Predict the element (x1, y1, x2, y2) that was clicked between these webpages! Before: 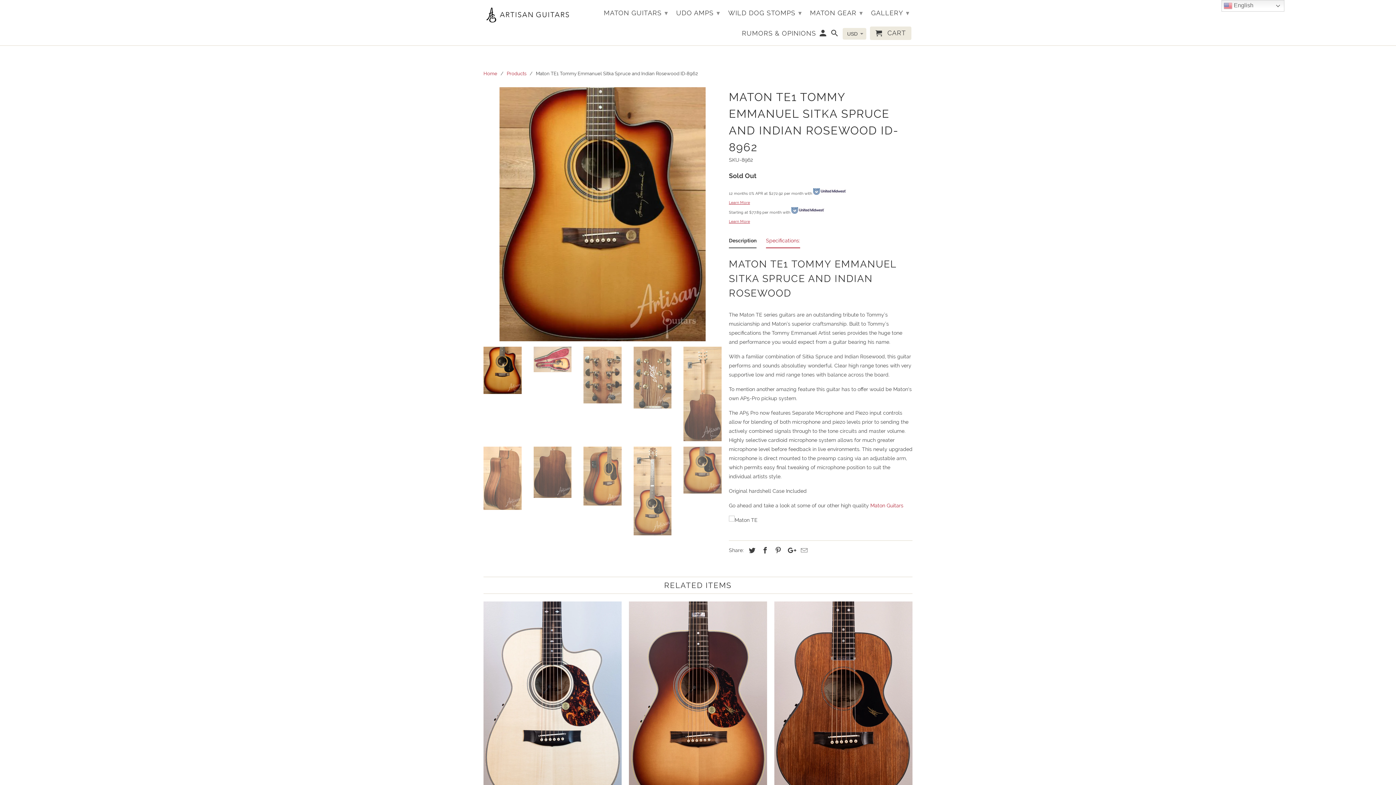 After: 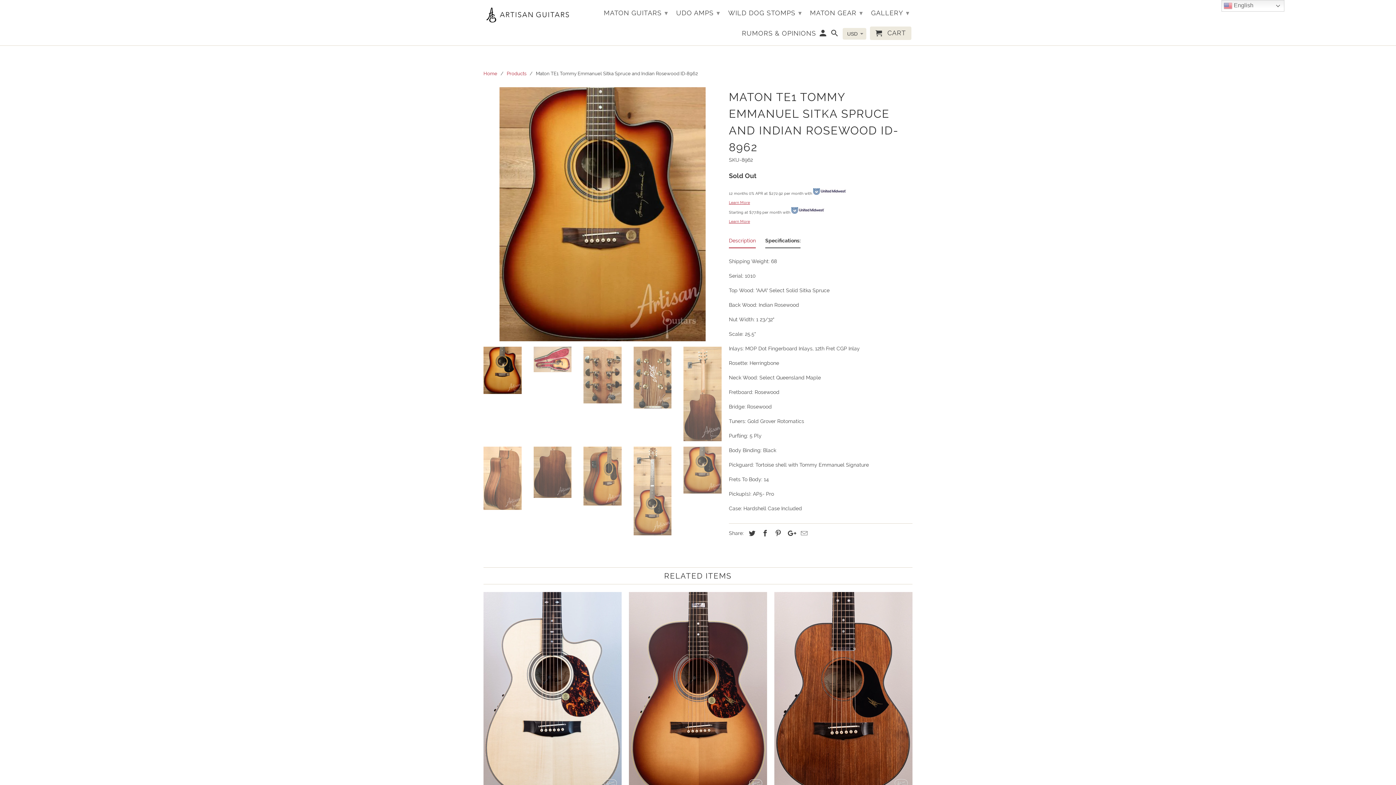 Action: bbox: (766, 236, 800, 248) label: Specifications: